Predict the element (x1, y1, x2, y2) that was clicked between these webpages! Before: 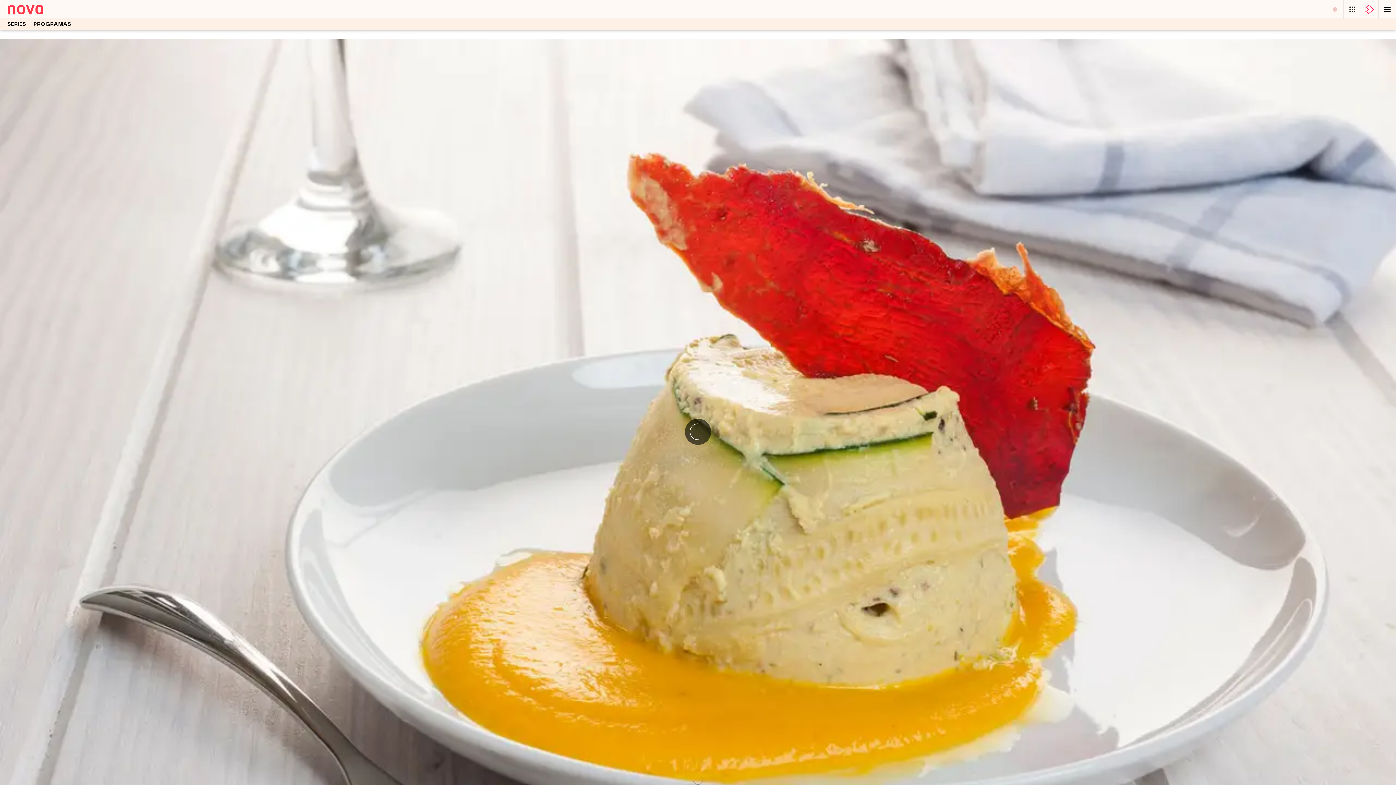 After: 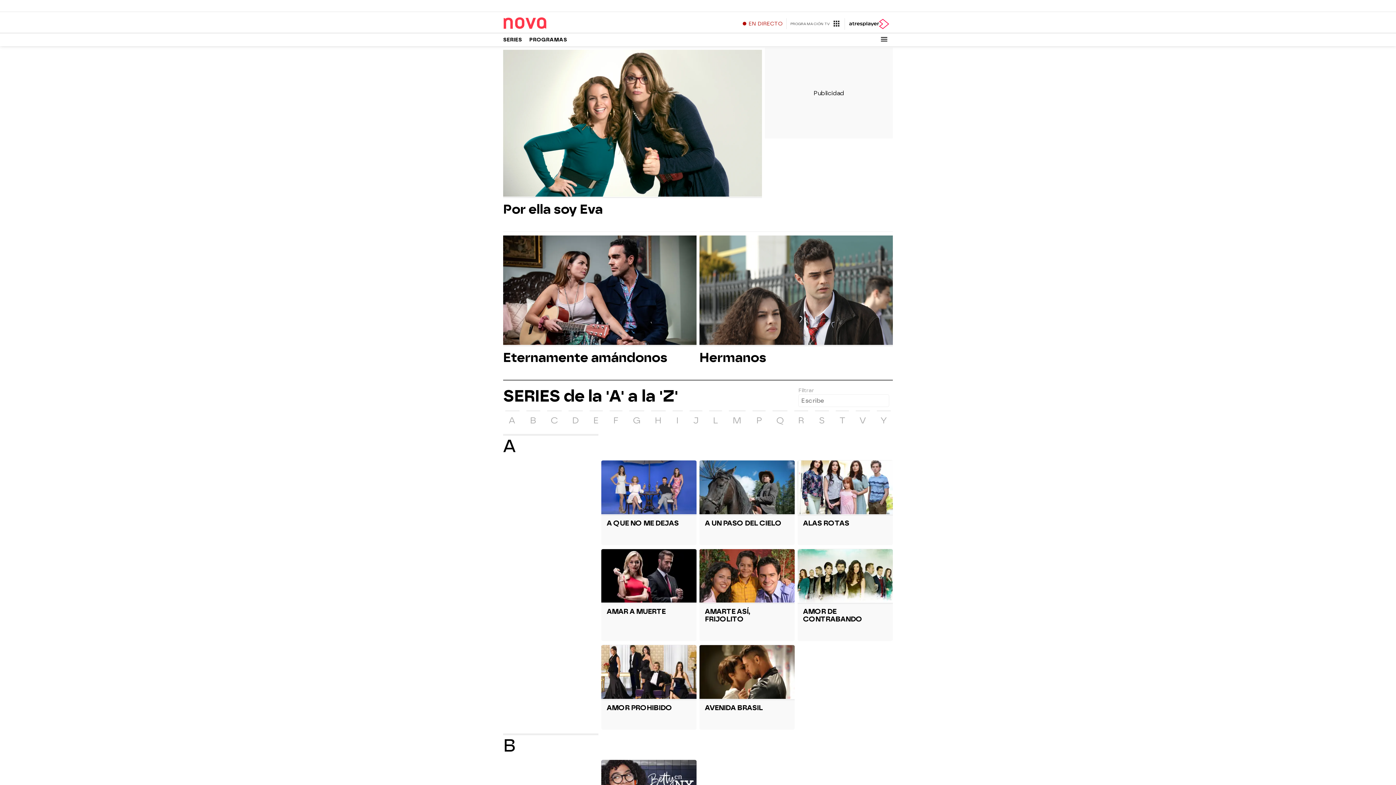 Action: label: SERIES bbox: (7, 21, 26, 27)